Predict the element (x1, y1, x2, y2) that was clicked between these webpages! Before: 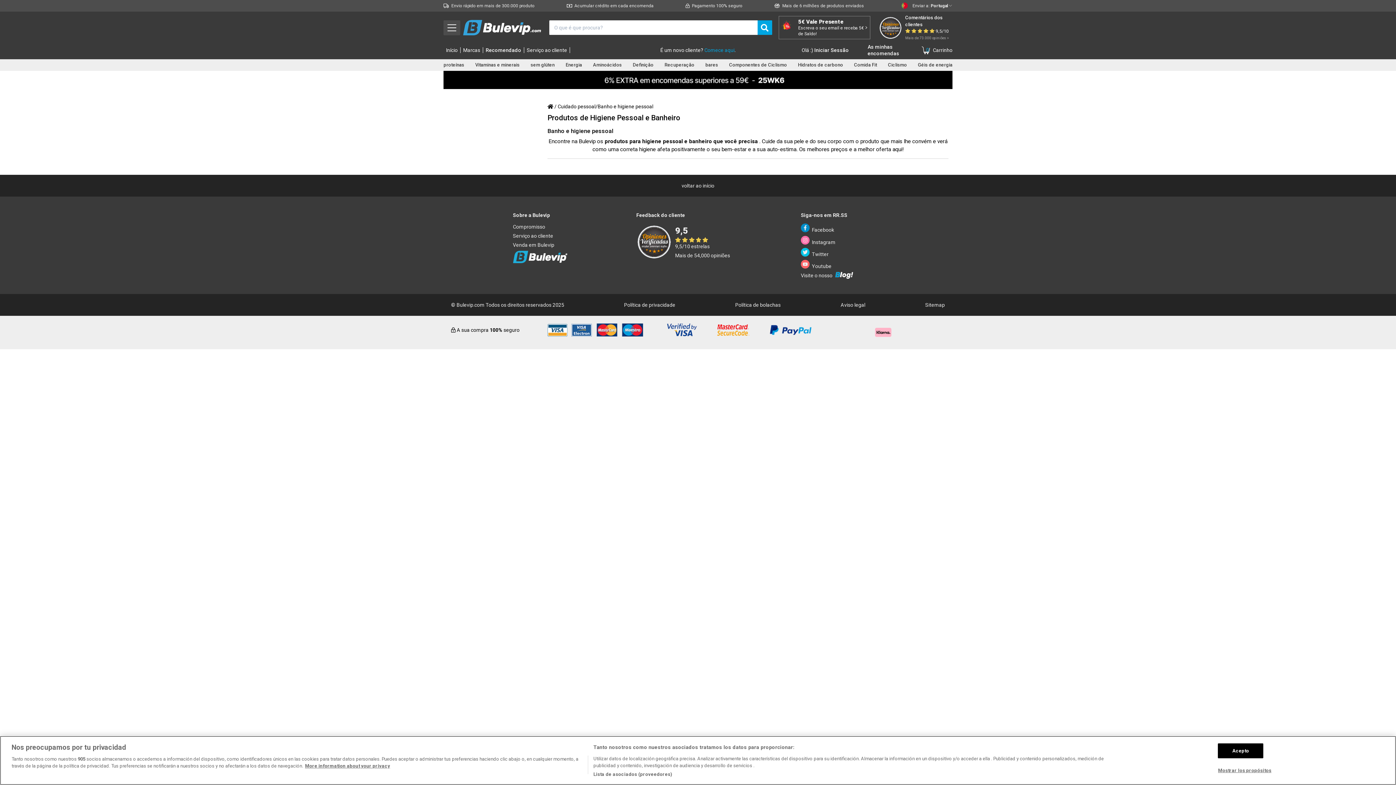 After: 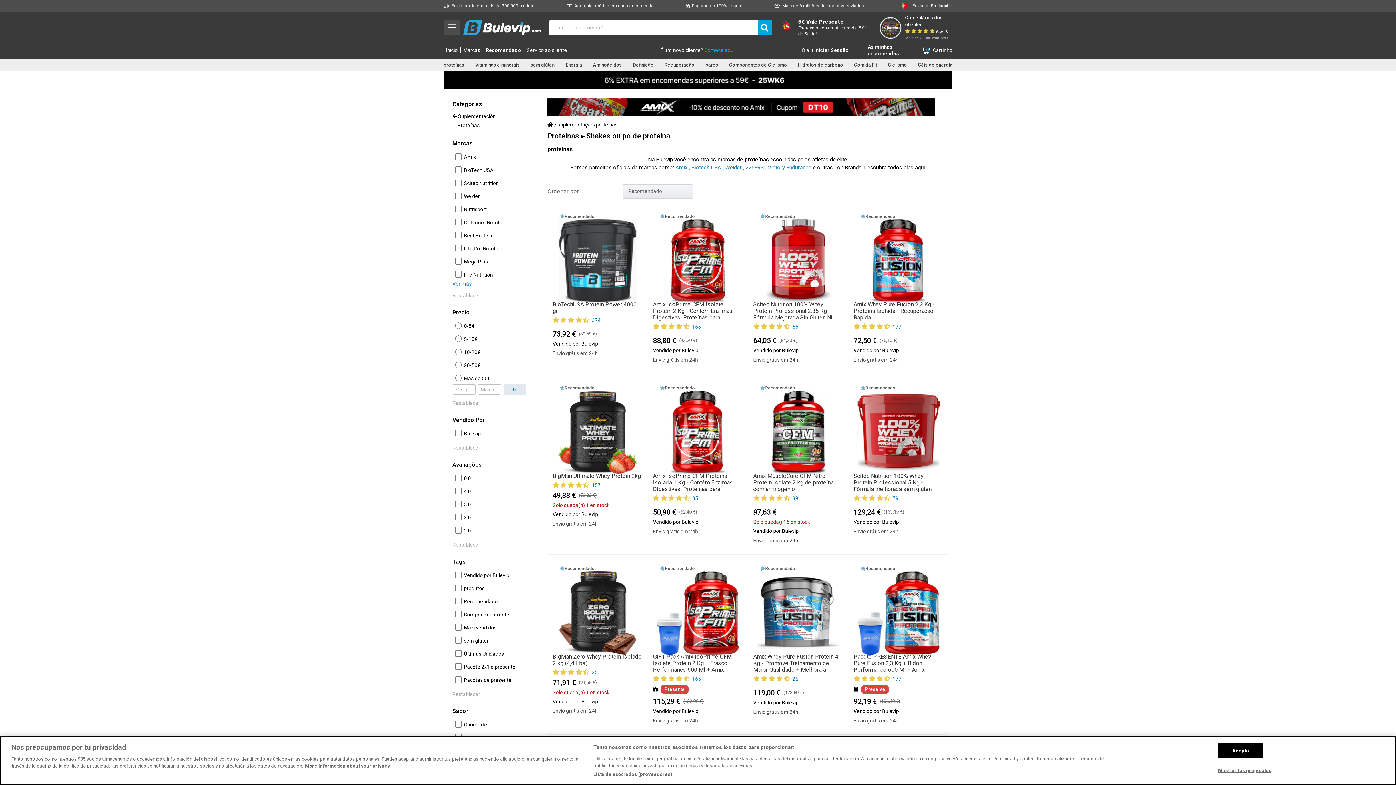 Action: label: 5€ Vale Presente
Escreva o seu email e receba 5€ de Saldo! bbox: (781, 19, 867, 36)